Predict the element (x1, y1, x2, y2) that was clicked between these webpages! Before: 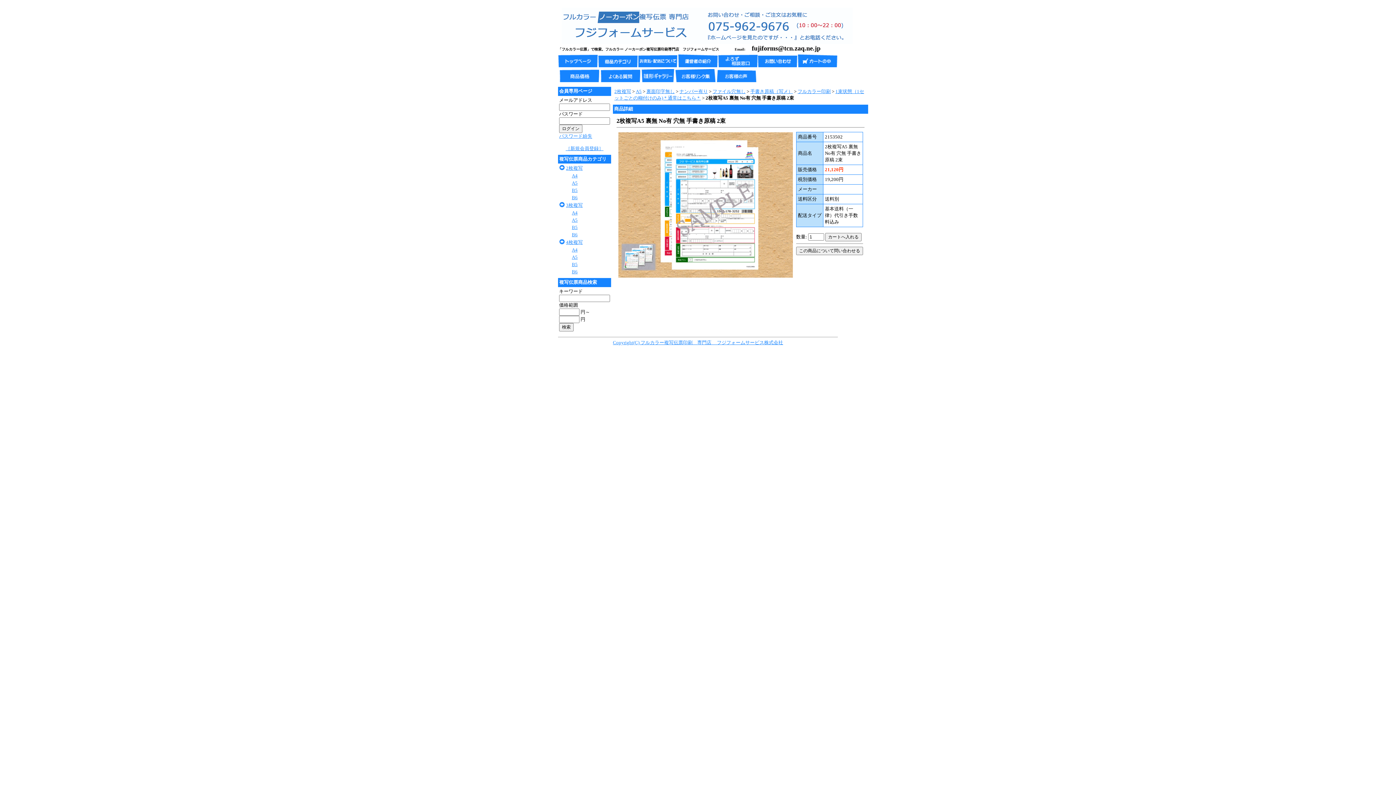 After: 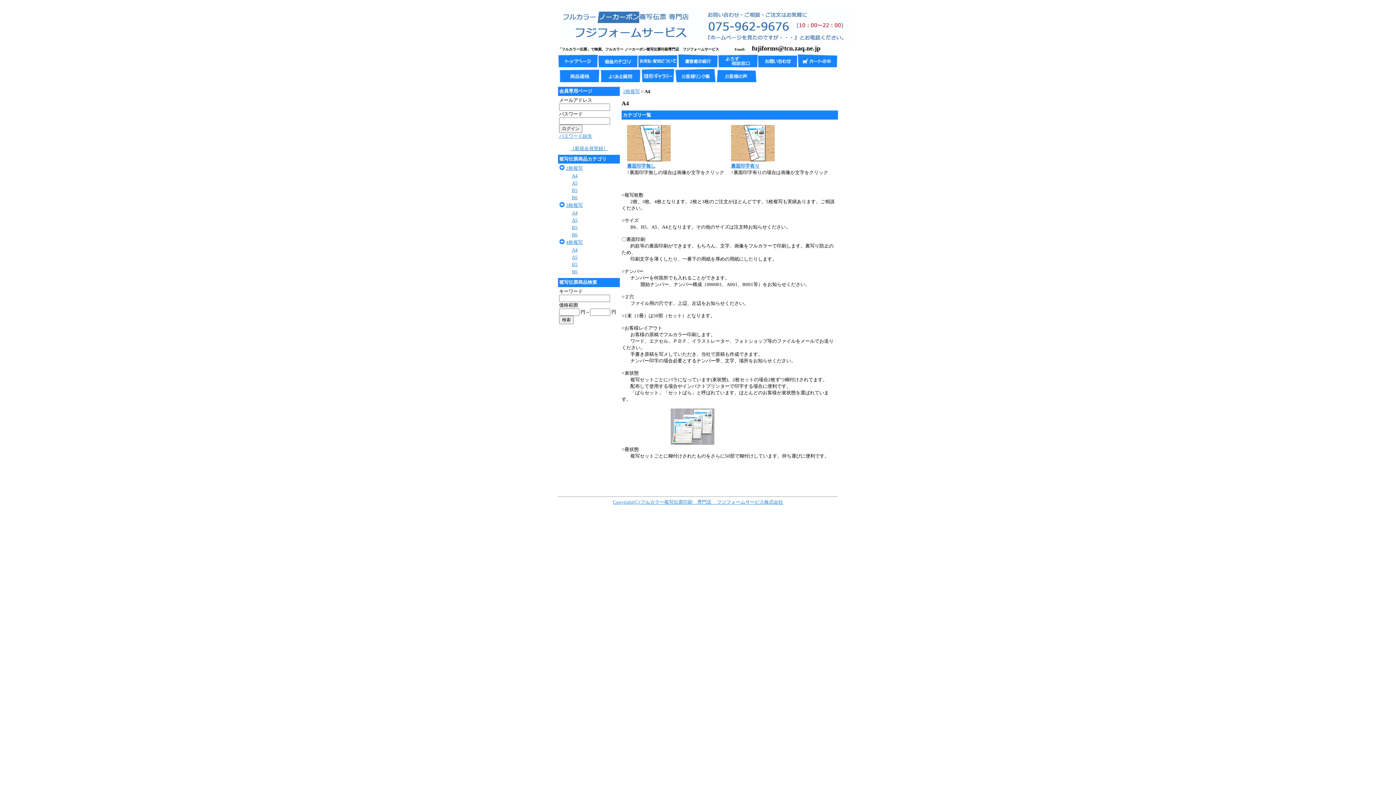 Action: bbox: (572, 173, 577, 178) label: A4